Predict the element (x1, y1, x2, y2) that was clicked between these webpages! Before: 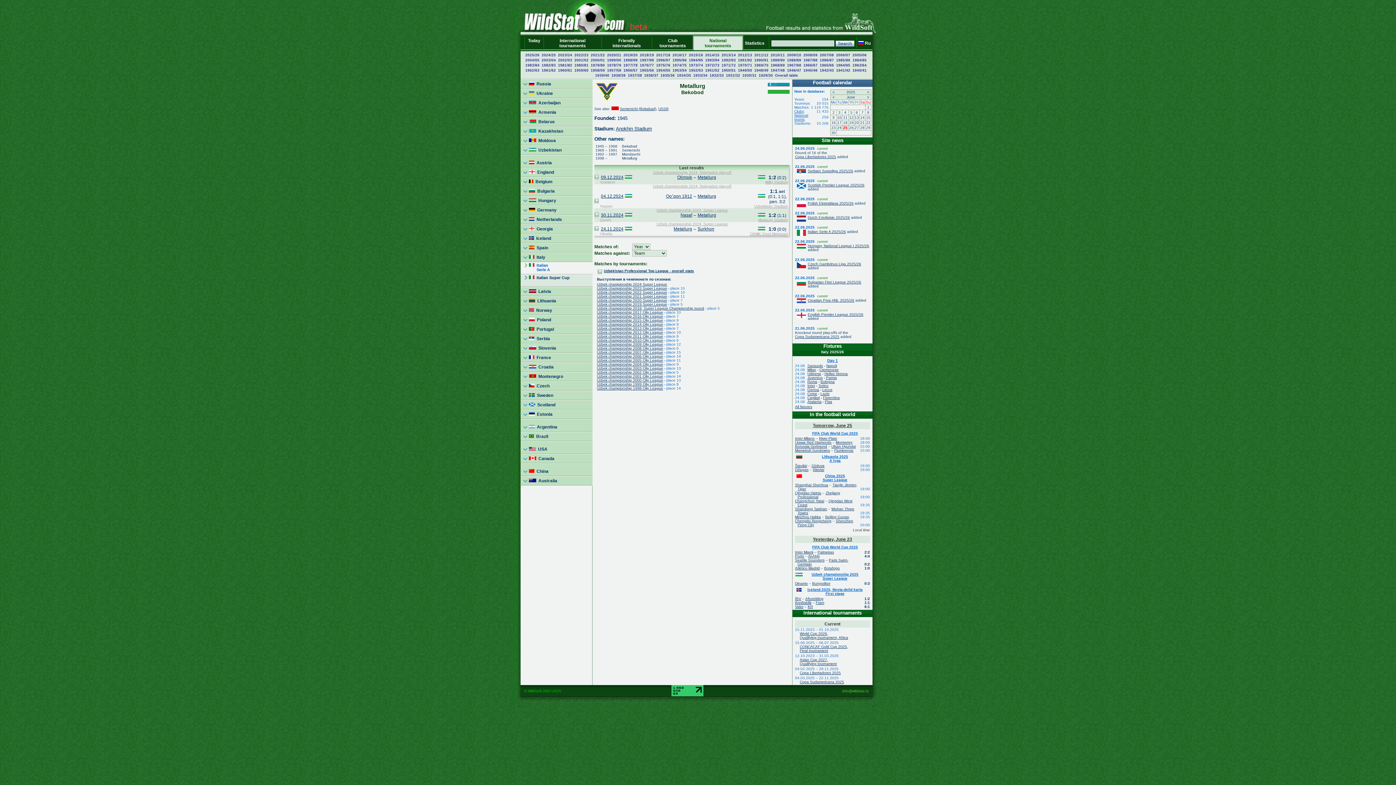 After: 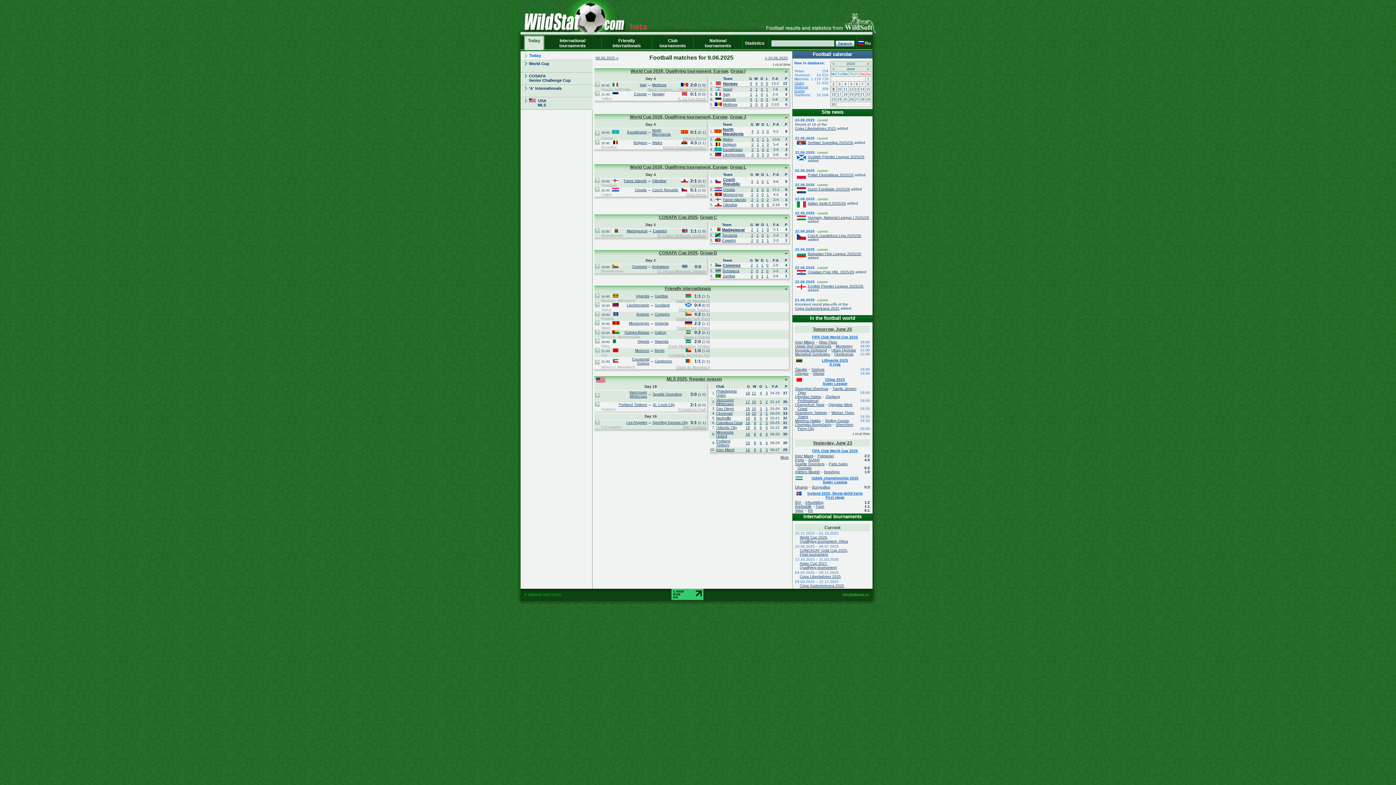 Action: bbox: (832, 115, 834, 119) label: 9